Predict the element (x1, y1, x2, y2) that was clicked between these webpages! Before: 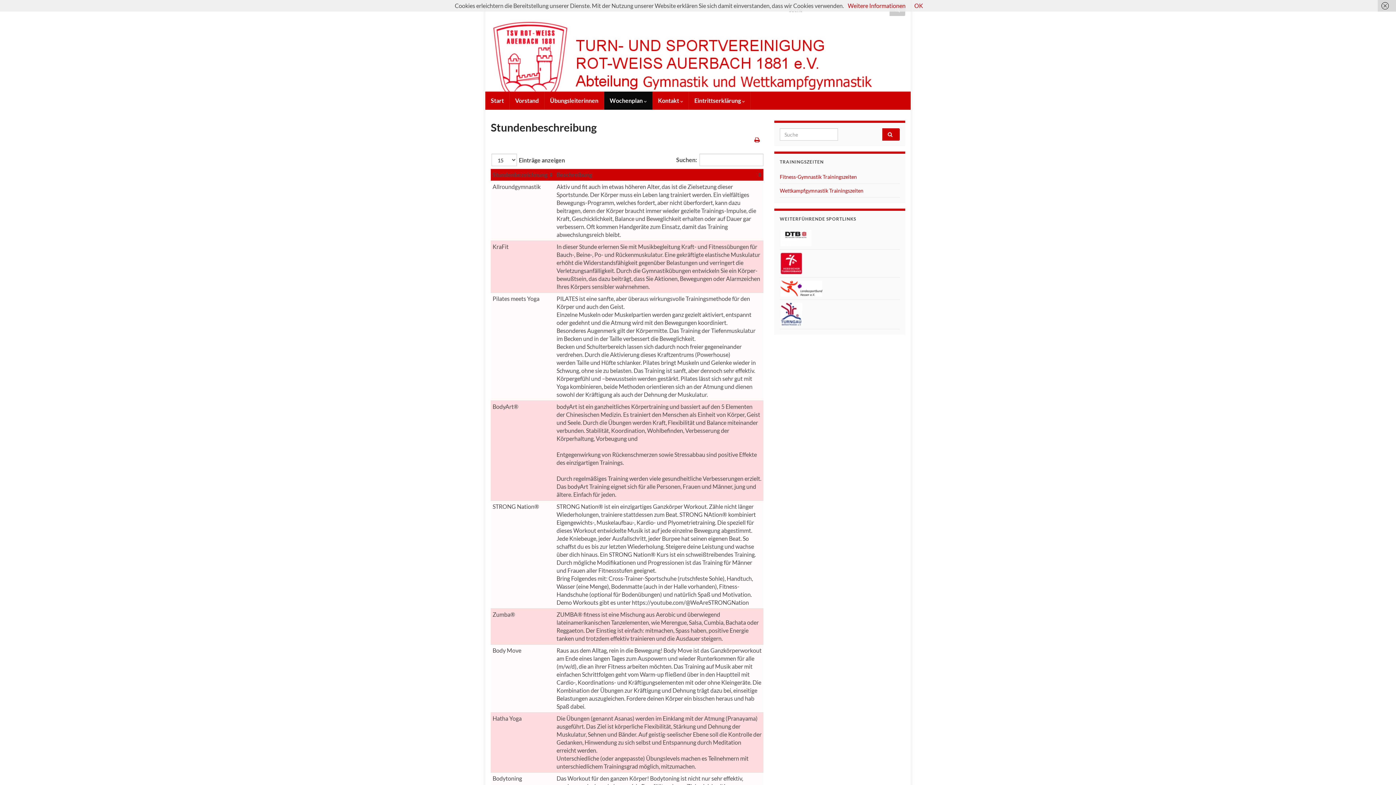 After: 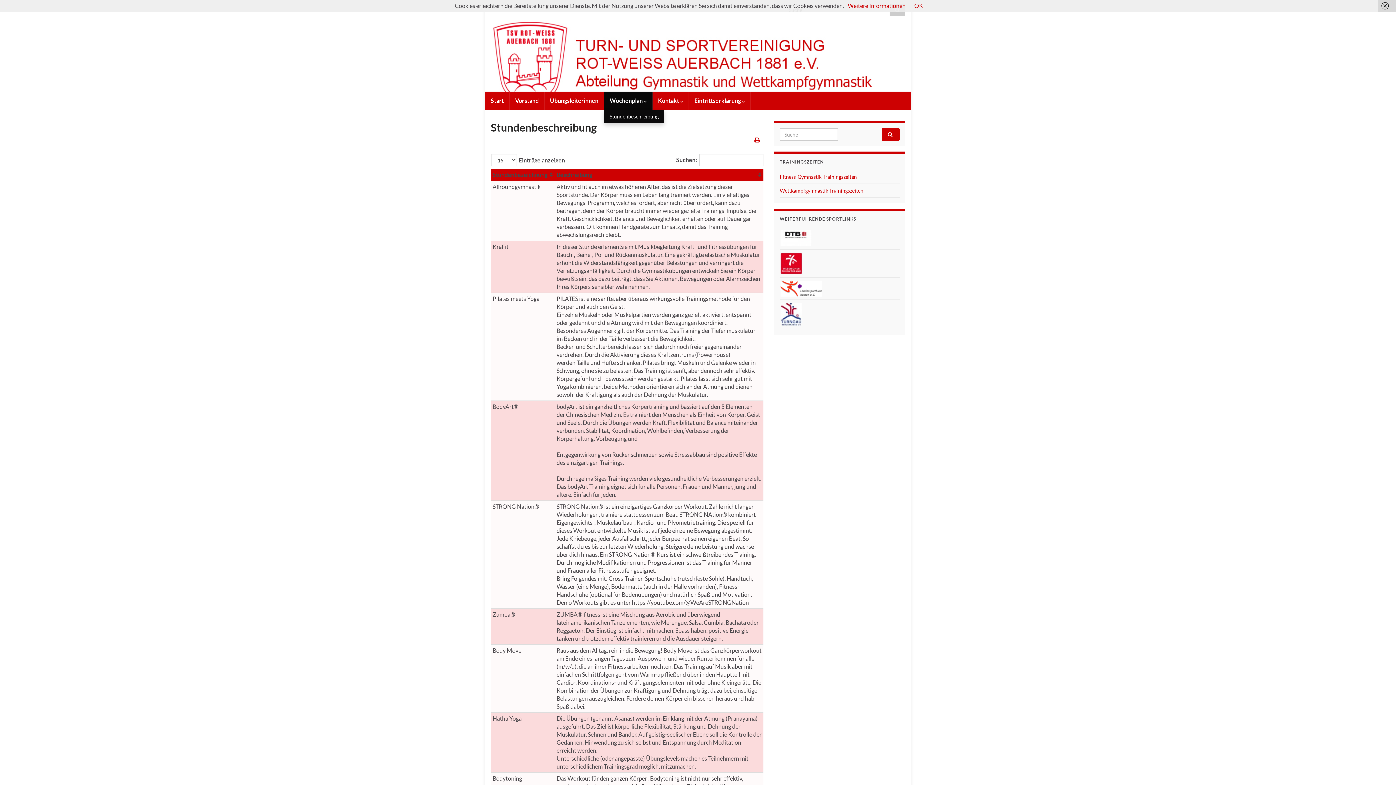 Action: bbox: (604, 91, 652, 109) label: Wochenplan 